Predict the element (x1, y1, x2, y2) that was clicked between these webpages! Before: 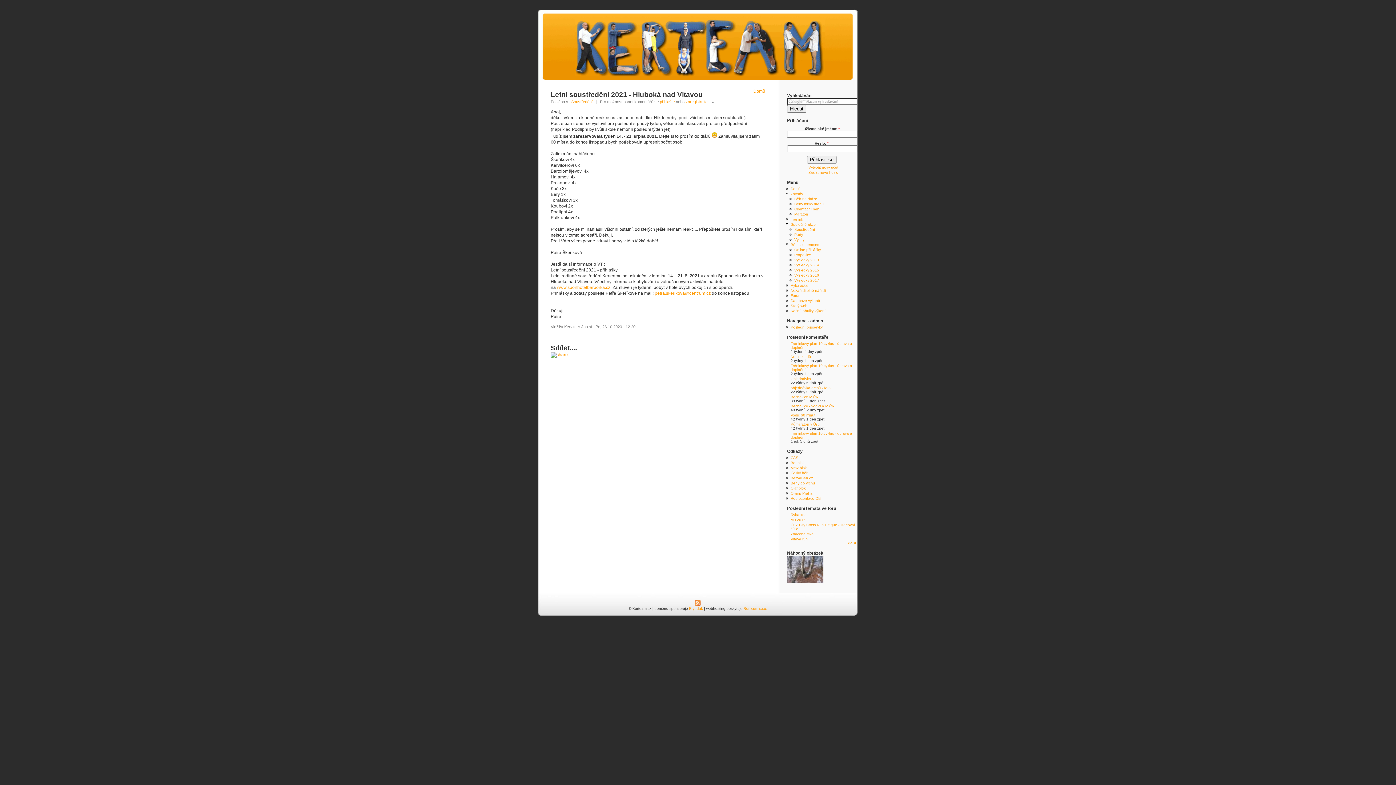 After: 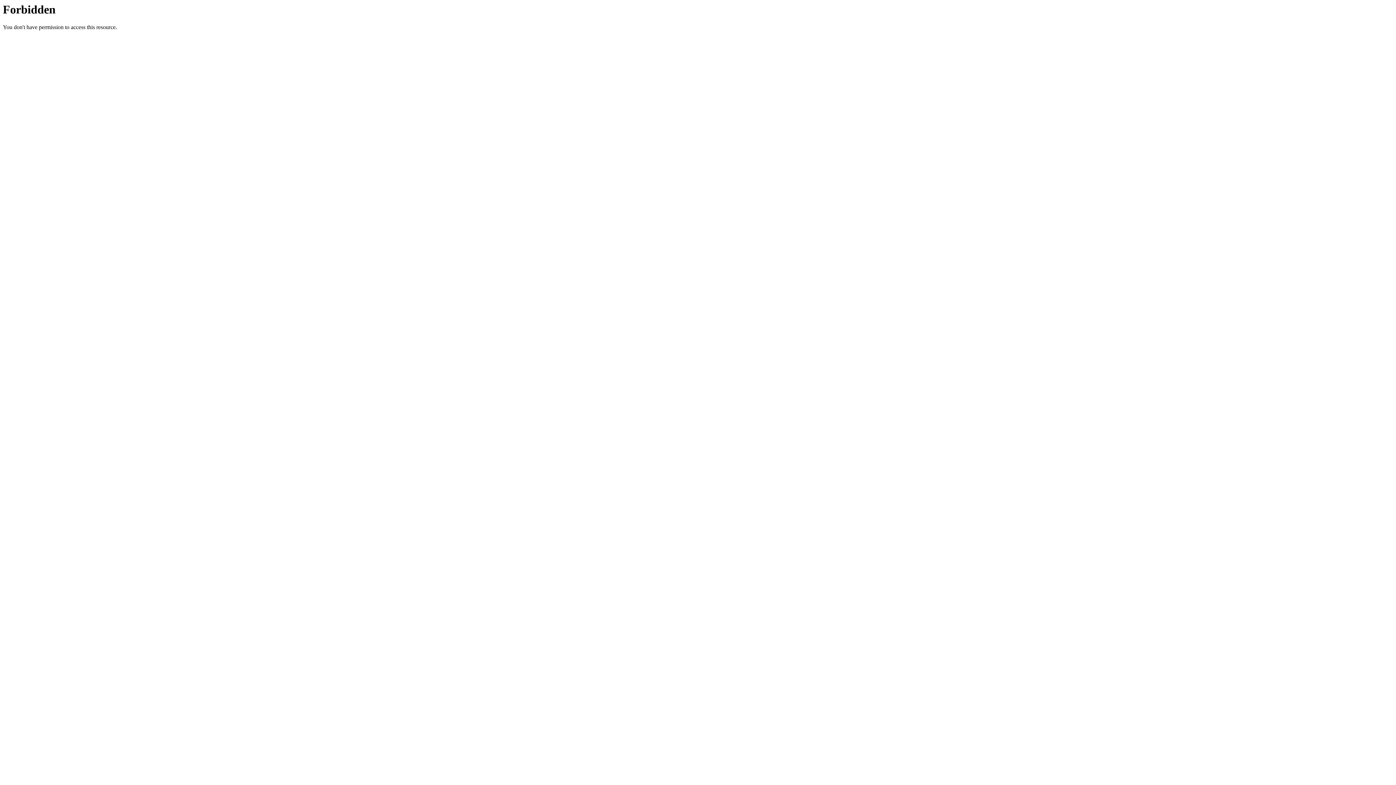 Action: bbox: (790, 476, 813, 480) label: BezvaBeh.cz